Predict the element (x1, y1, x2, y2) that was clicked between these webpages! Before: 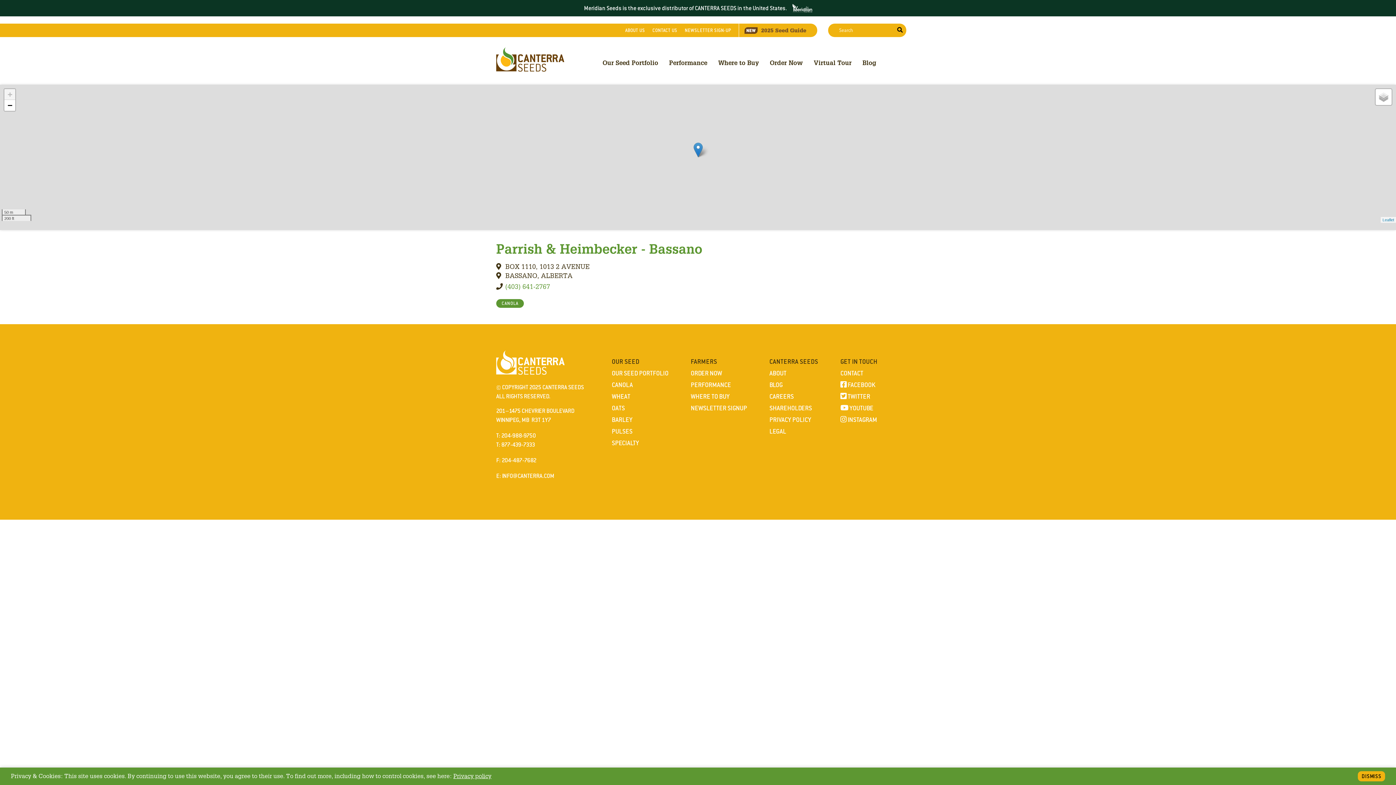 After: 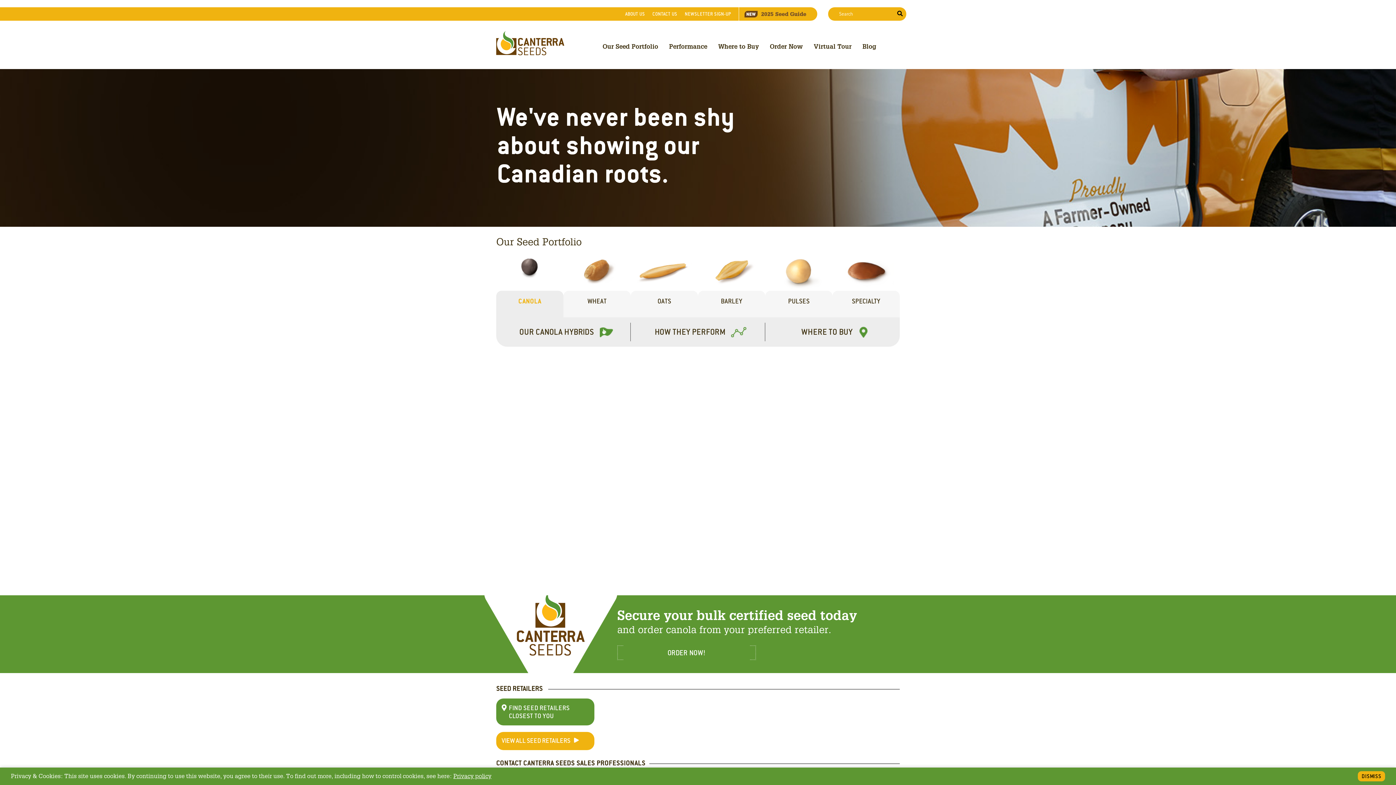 Action: bbox: (496, 65, 564, 73)